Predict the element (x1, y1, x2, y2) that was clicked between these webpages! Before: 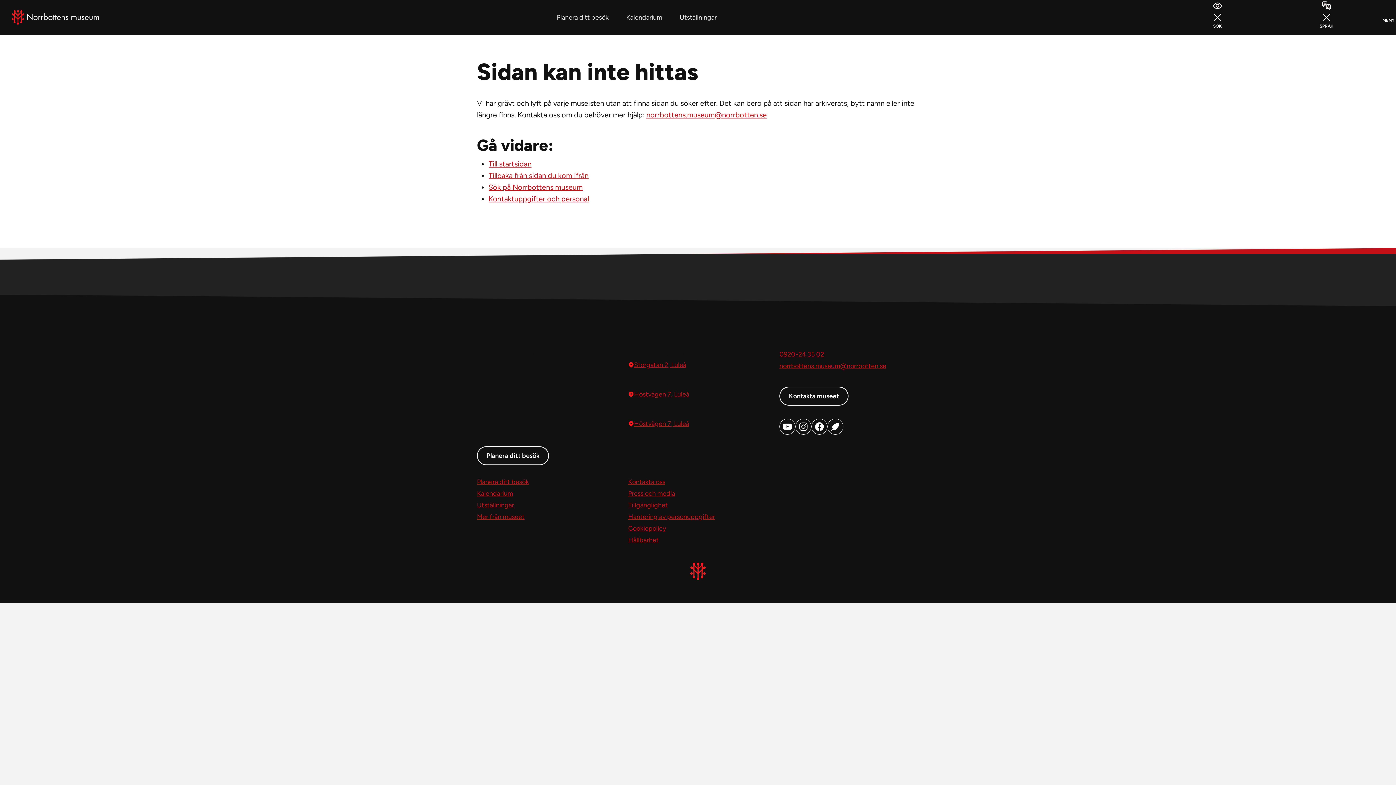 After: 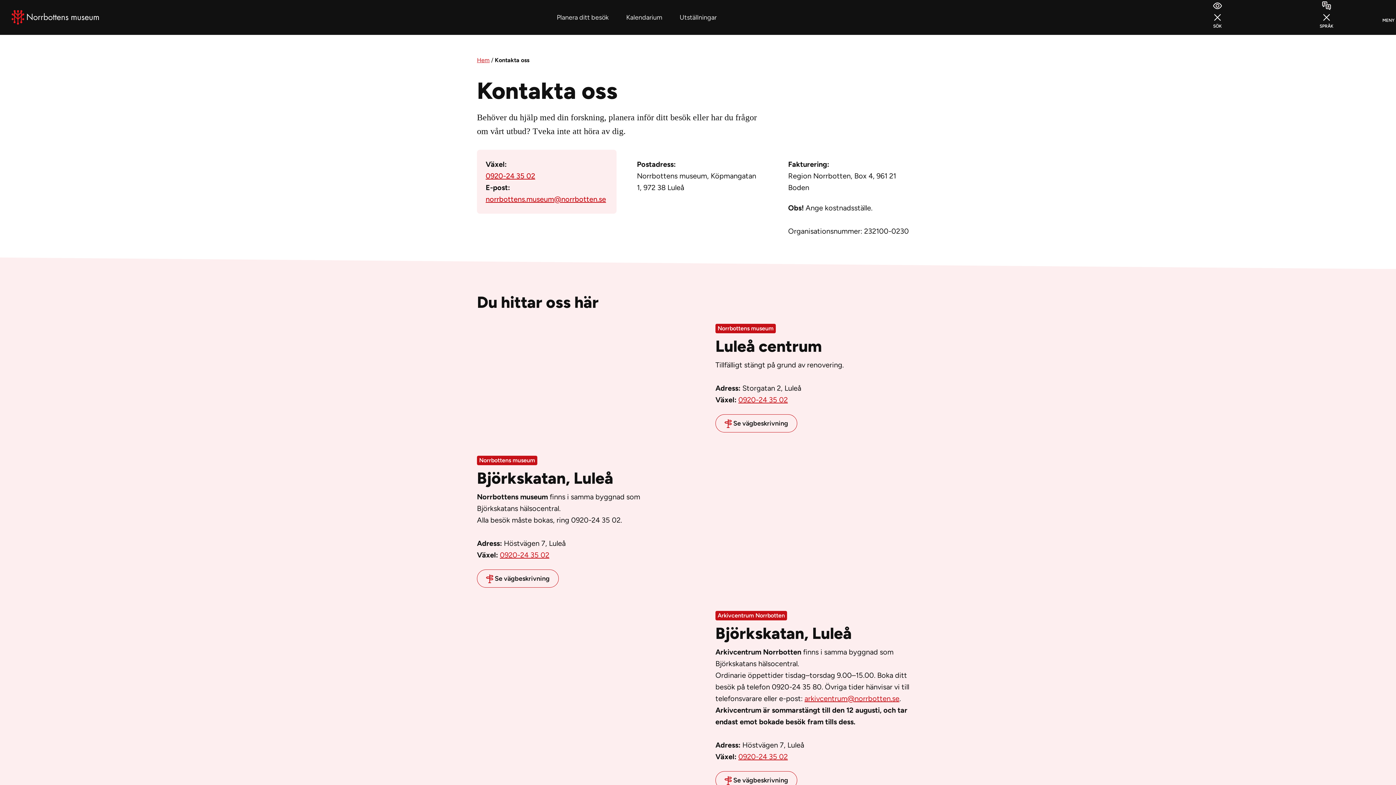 Action: bbox: (779, 386, 848, 405) label: Kontakta museet